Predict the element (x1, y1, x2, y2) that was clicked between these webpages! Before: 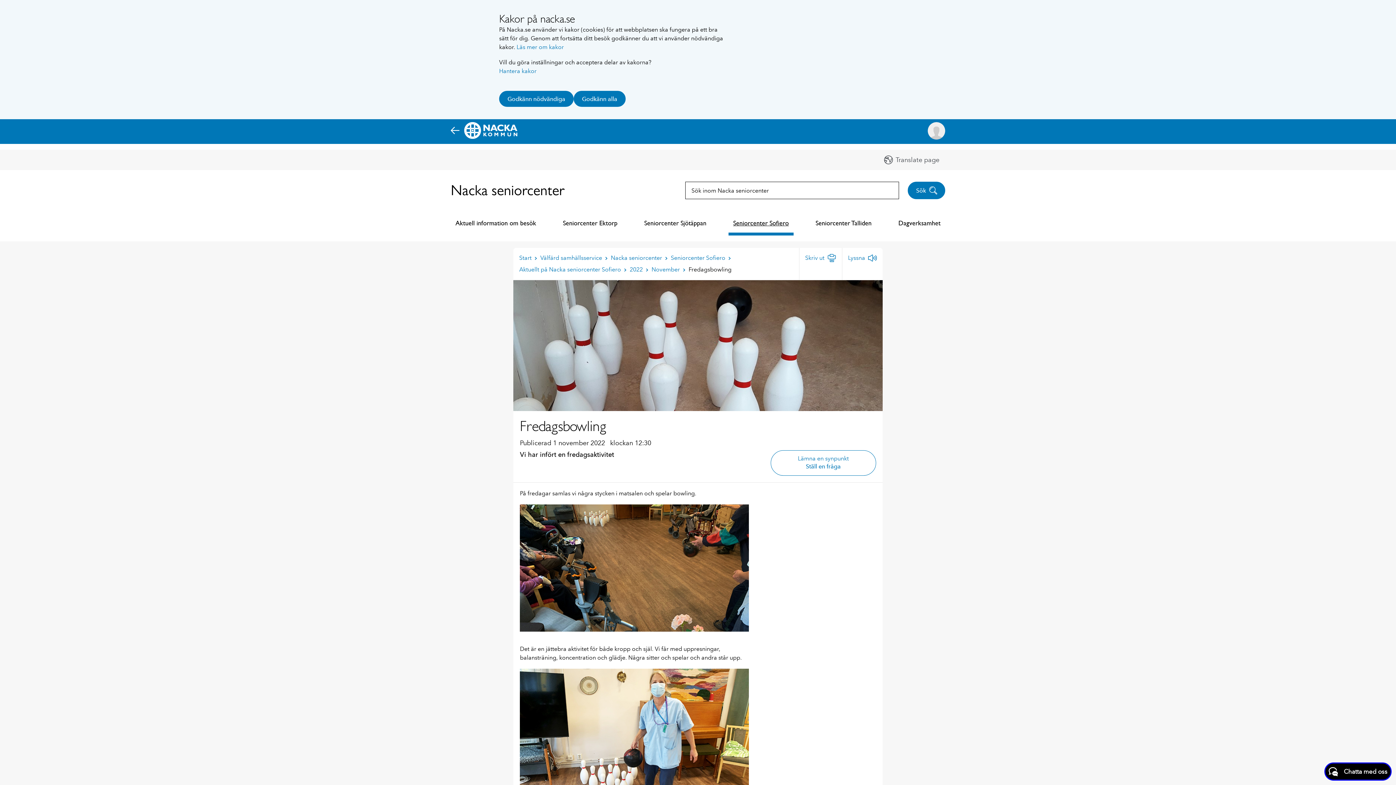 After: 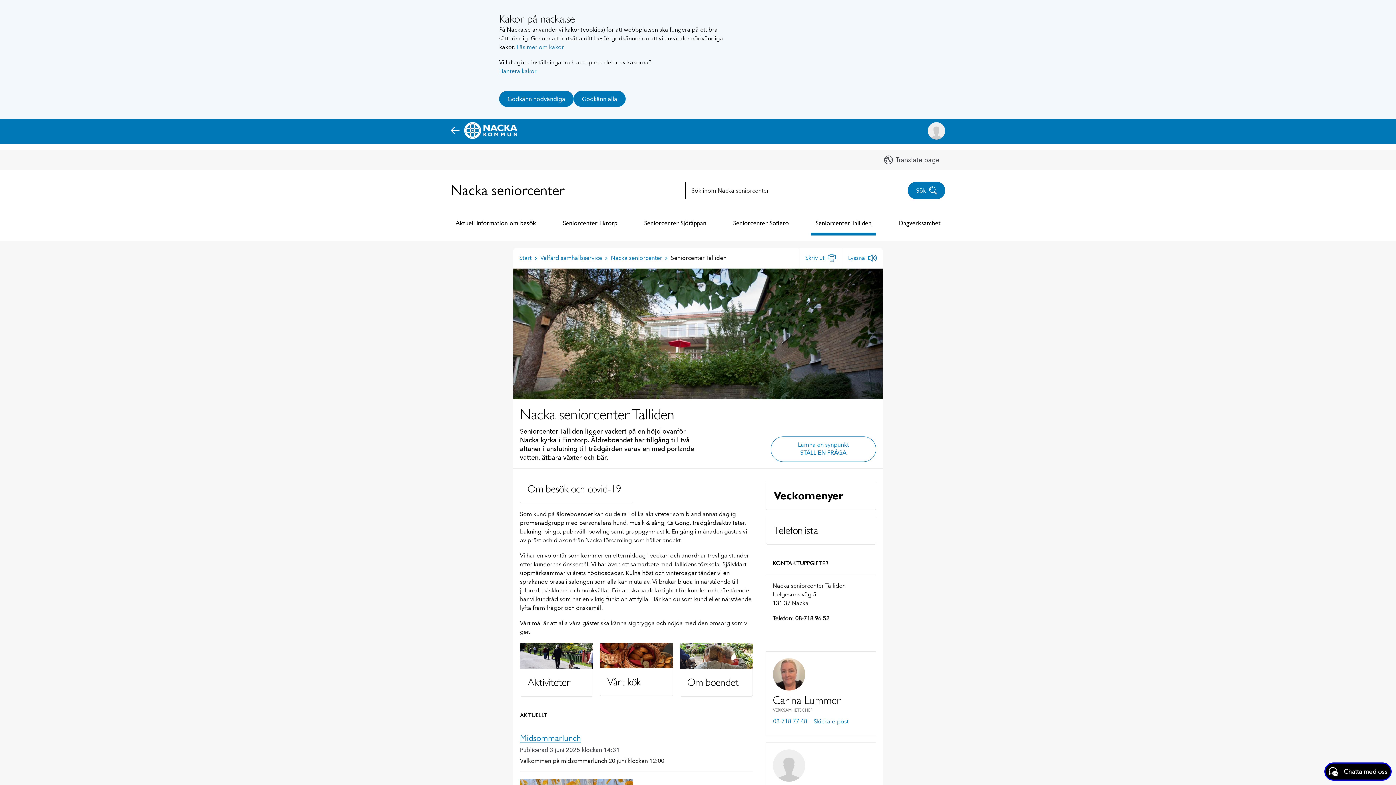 Action: bbox: (811, 210, 876, 235) label: Seniorcenter Talliden